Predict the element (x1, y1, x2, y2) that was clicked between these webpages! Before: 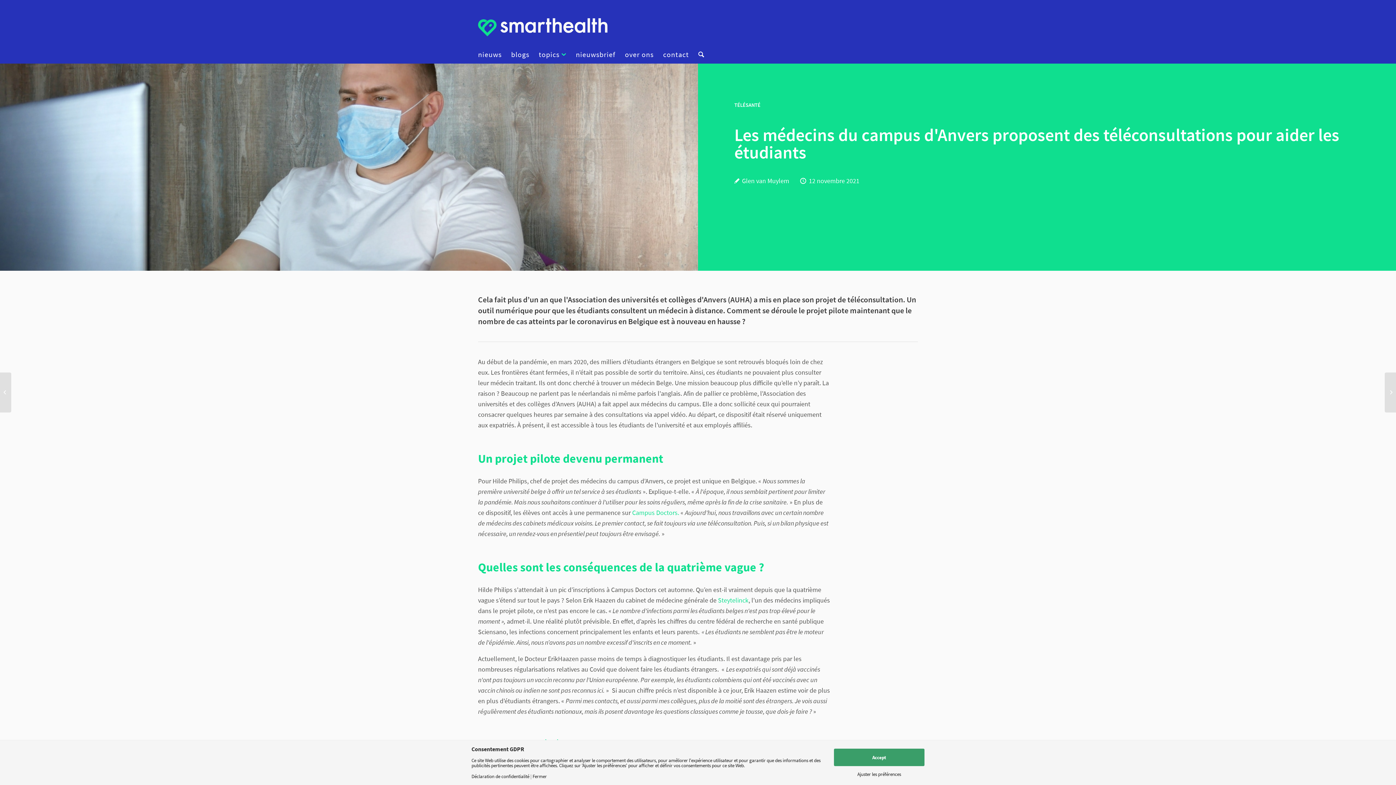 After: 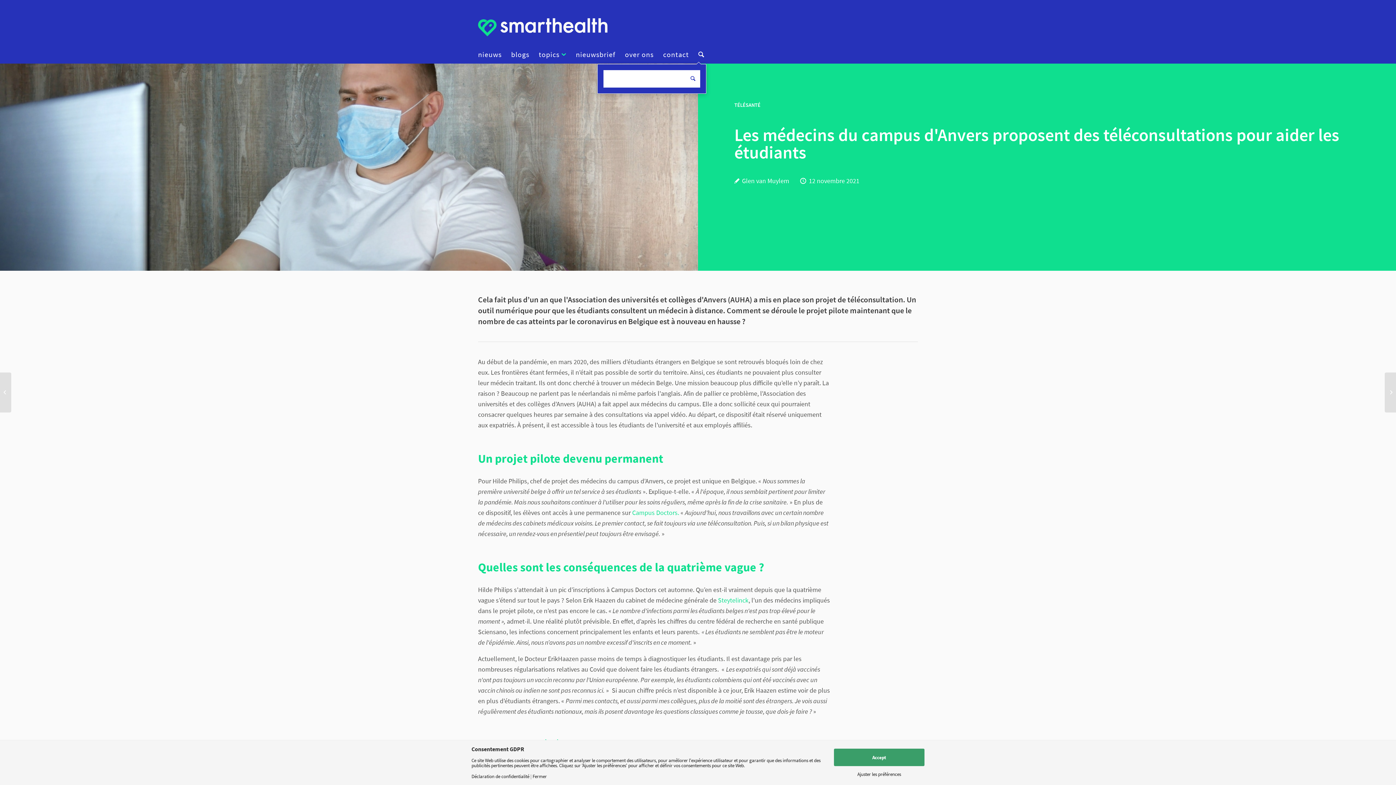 Action: label: Rechercher bbox: (693, 45, 704, 63)